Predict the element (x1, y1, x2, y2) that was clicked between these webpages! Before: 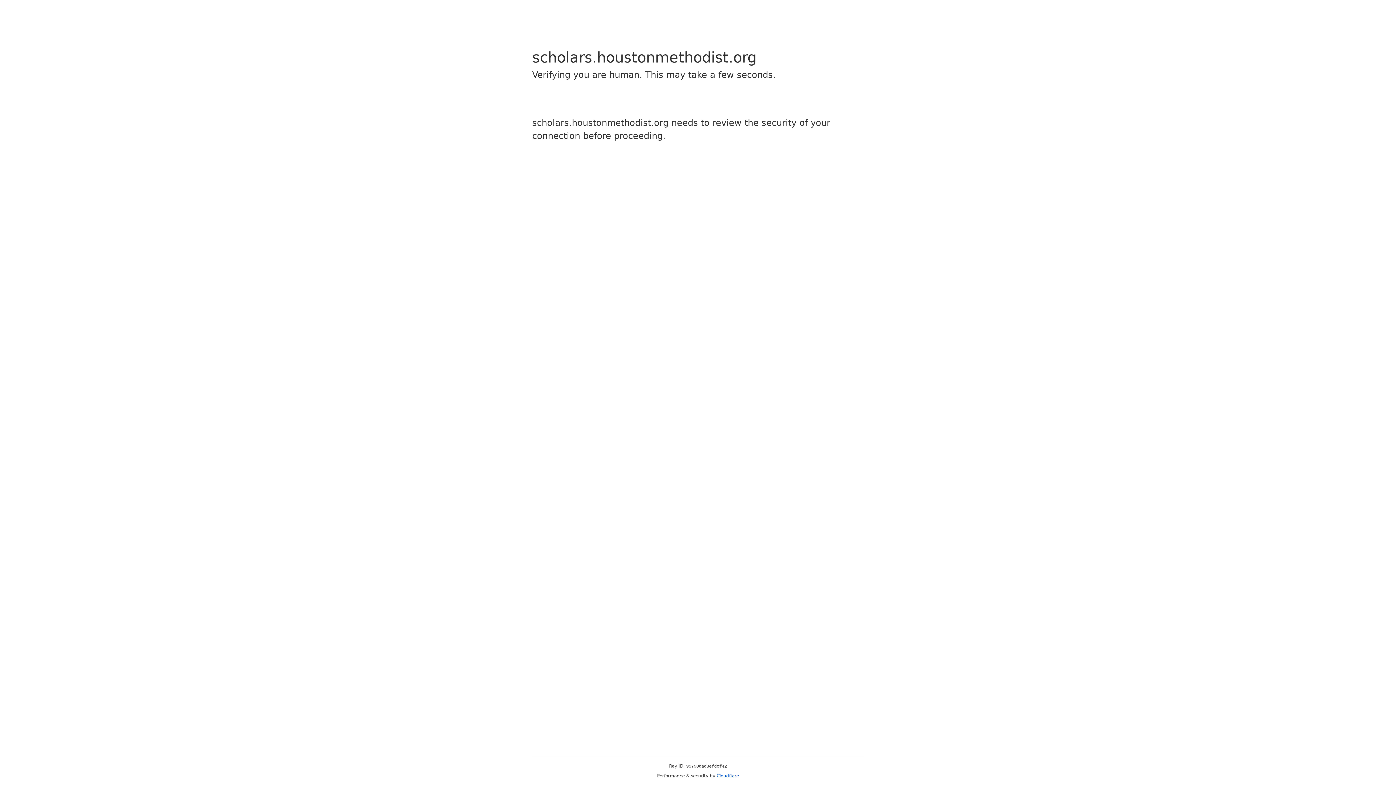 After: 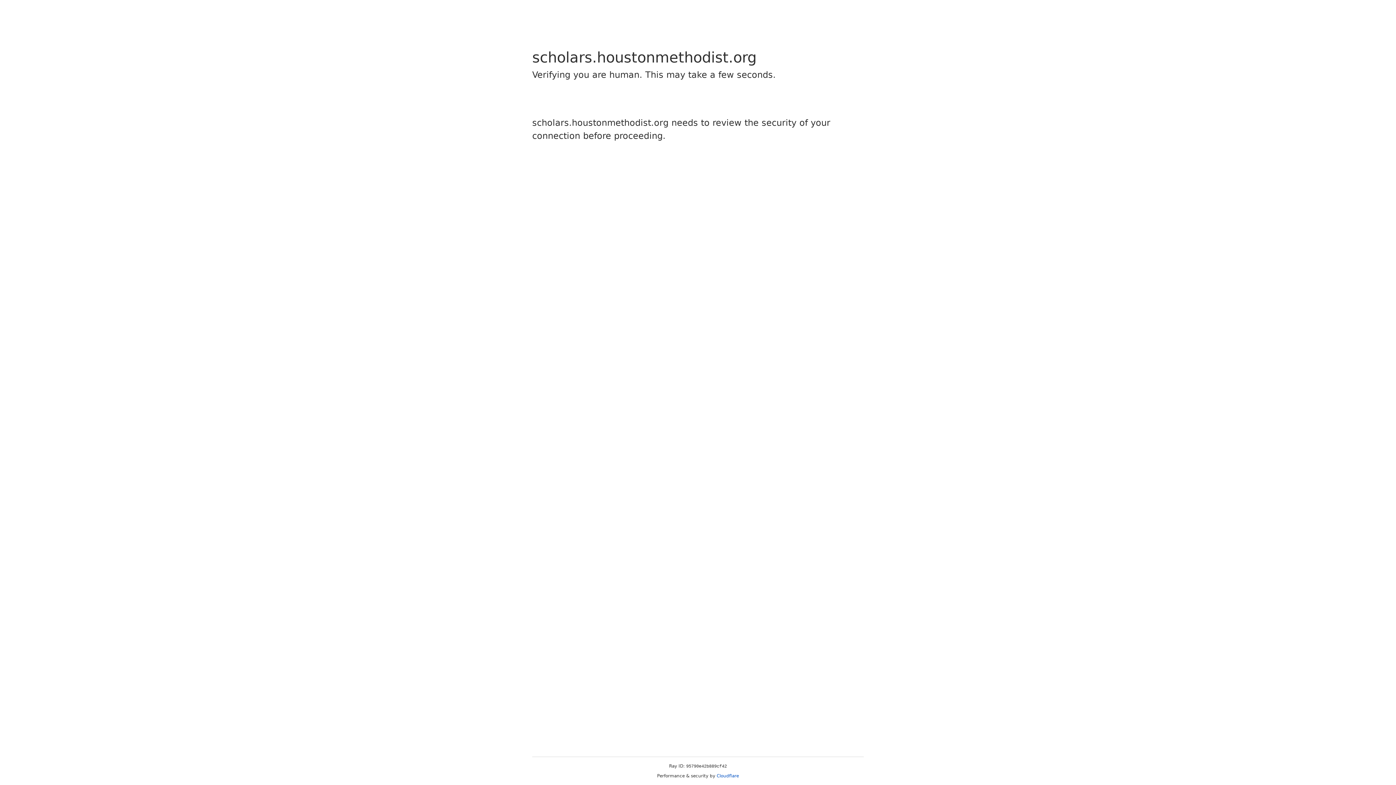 Action: bbox: (716, 773, 739, 778) label: Cloudflare